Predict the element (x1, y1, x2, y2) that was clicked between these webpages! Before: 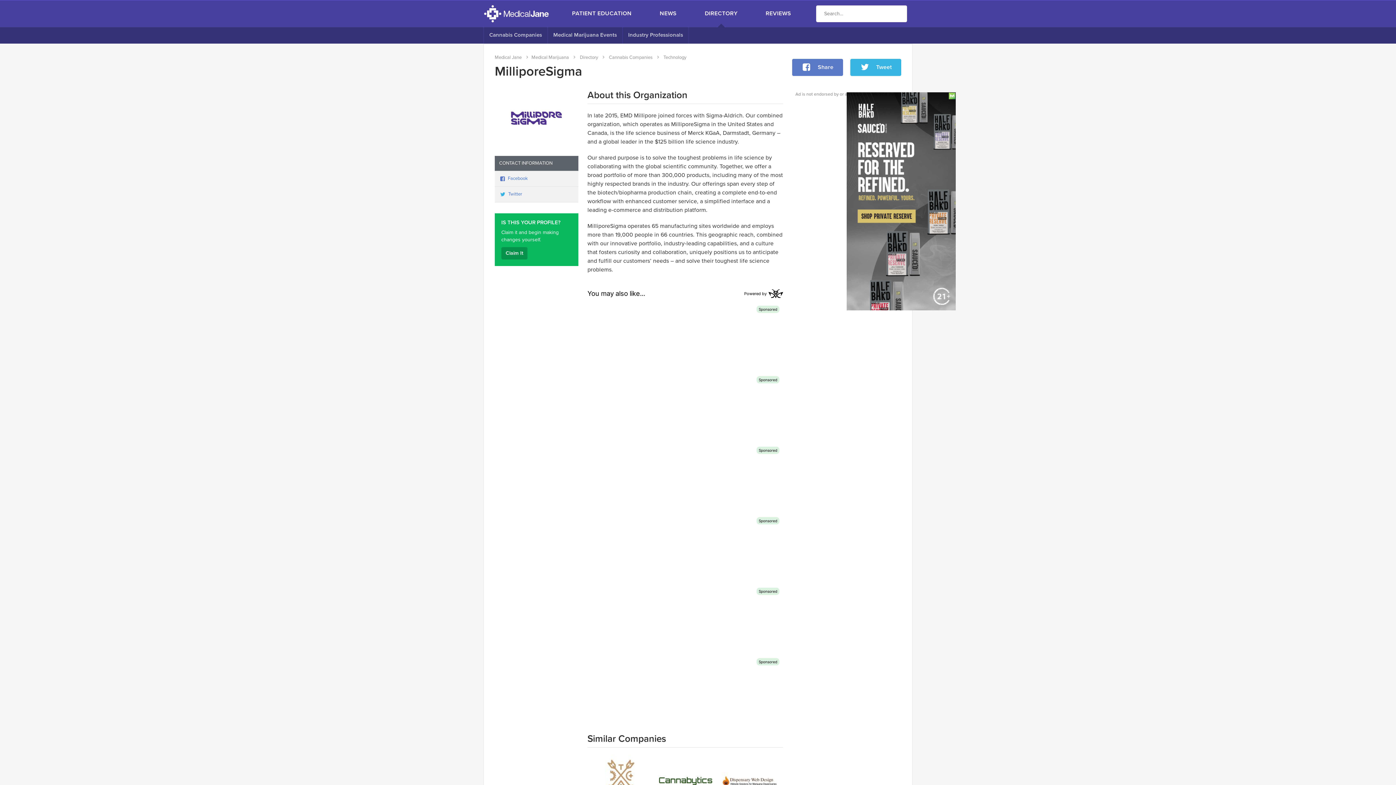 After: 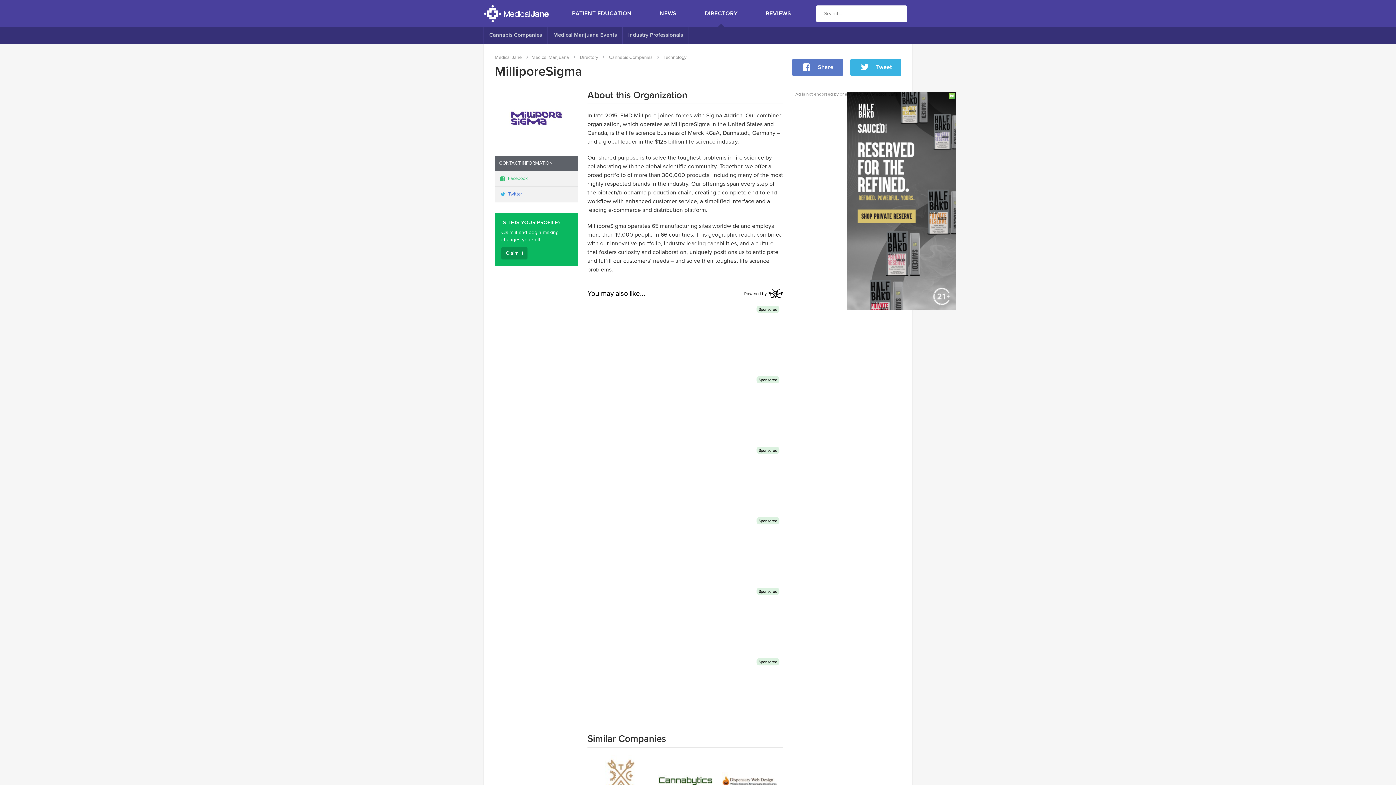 Action: bbox: (494, 171, 578, 186) label: Facebook